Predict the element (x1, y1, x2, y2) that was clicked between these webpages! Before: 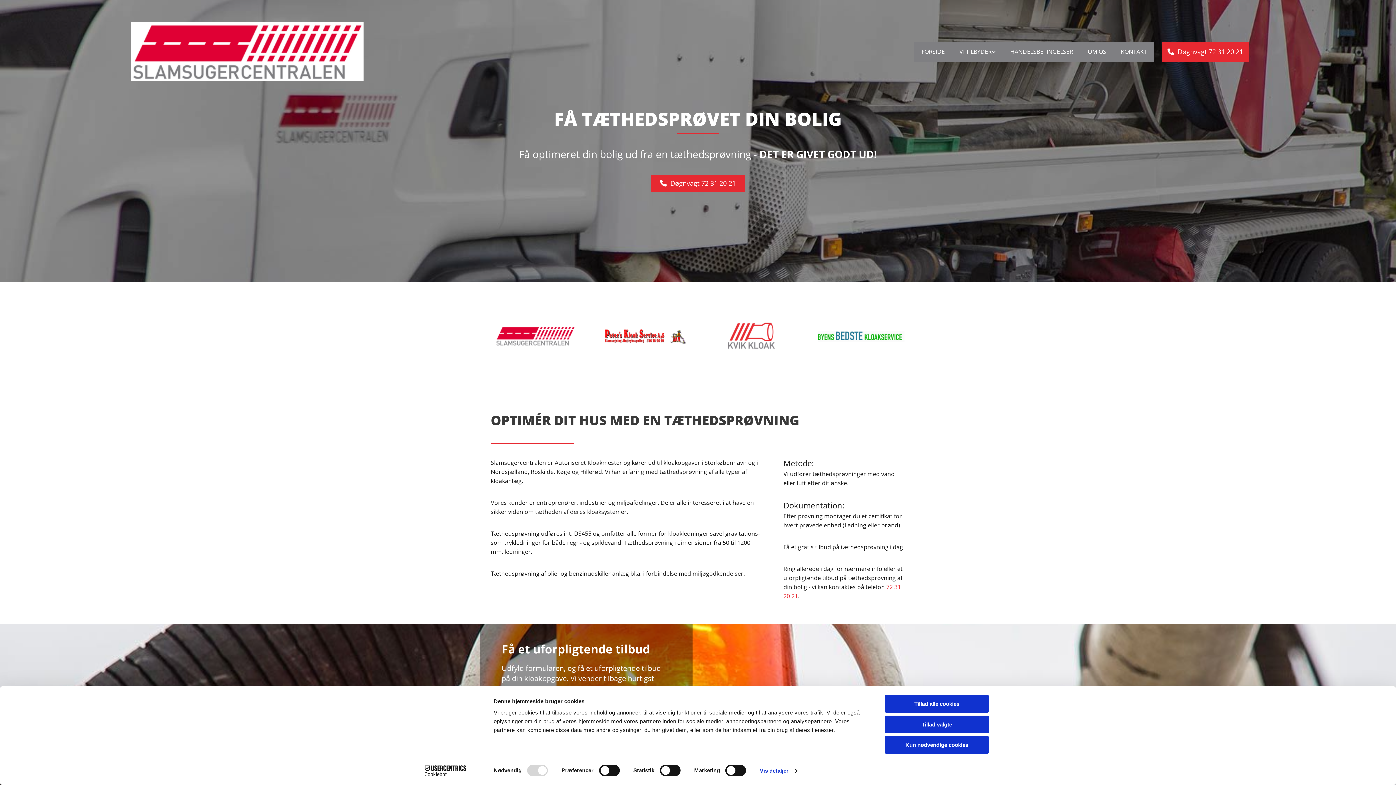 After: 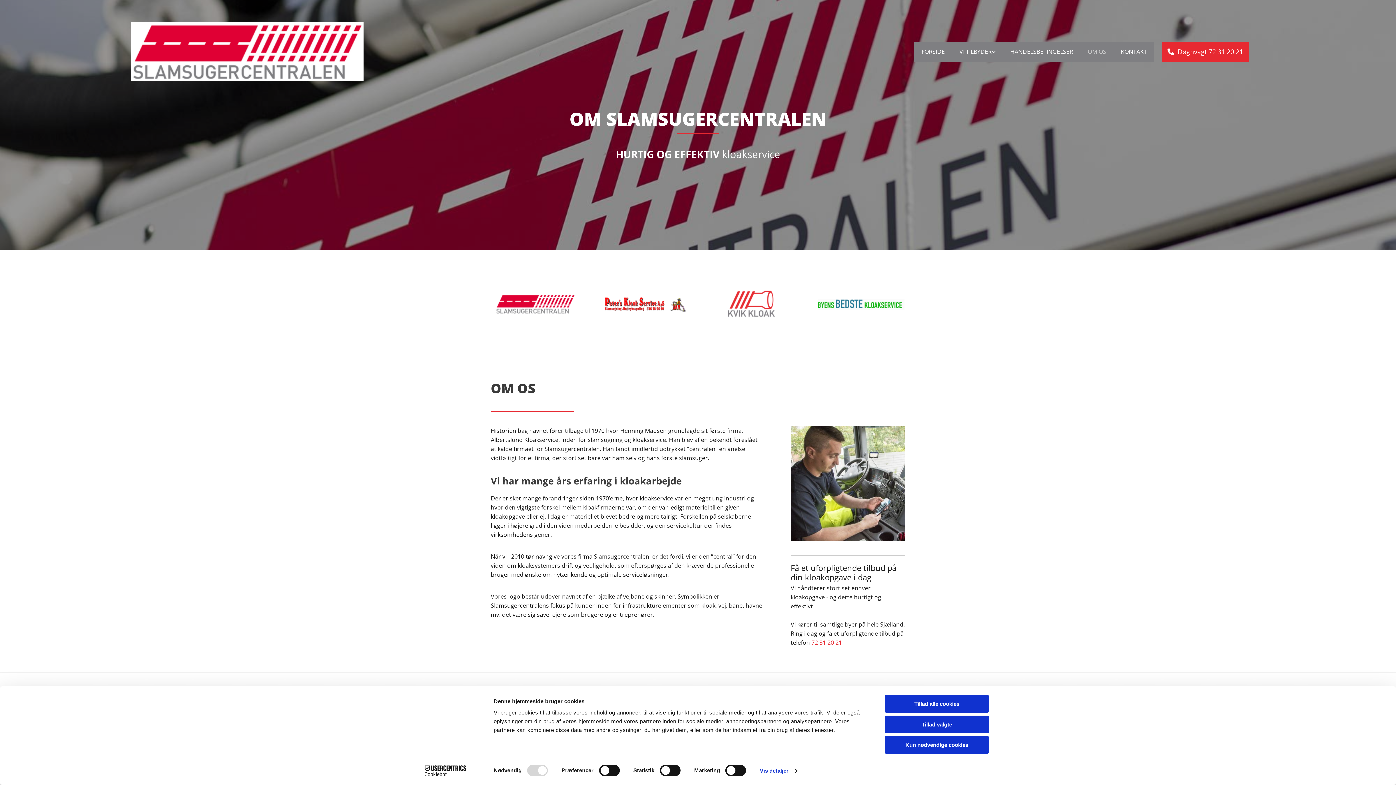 Action: label: OM OS bbox: (1080, 41, 1113, 61)